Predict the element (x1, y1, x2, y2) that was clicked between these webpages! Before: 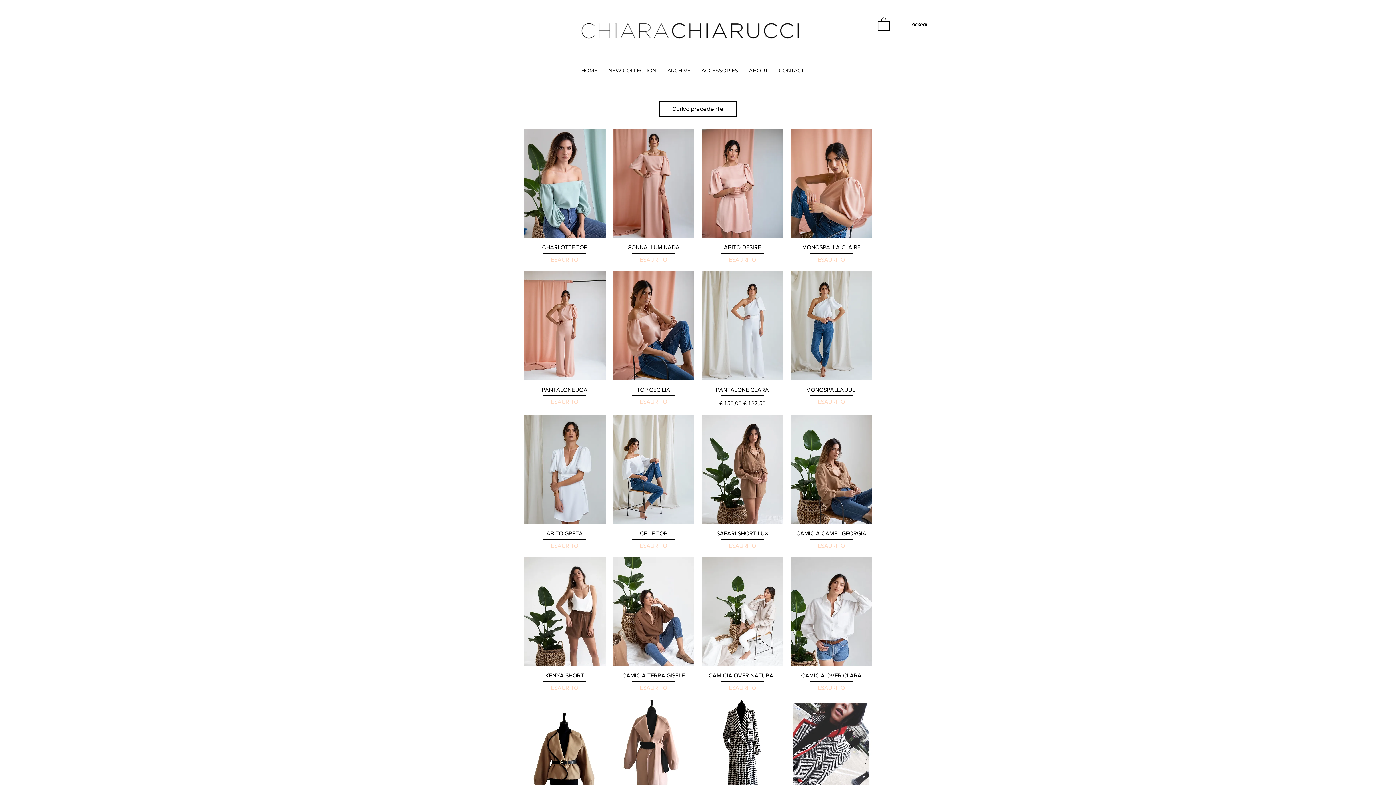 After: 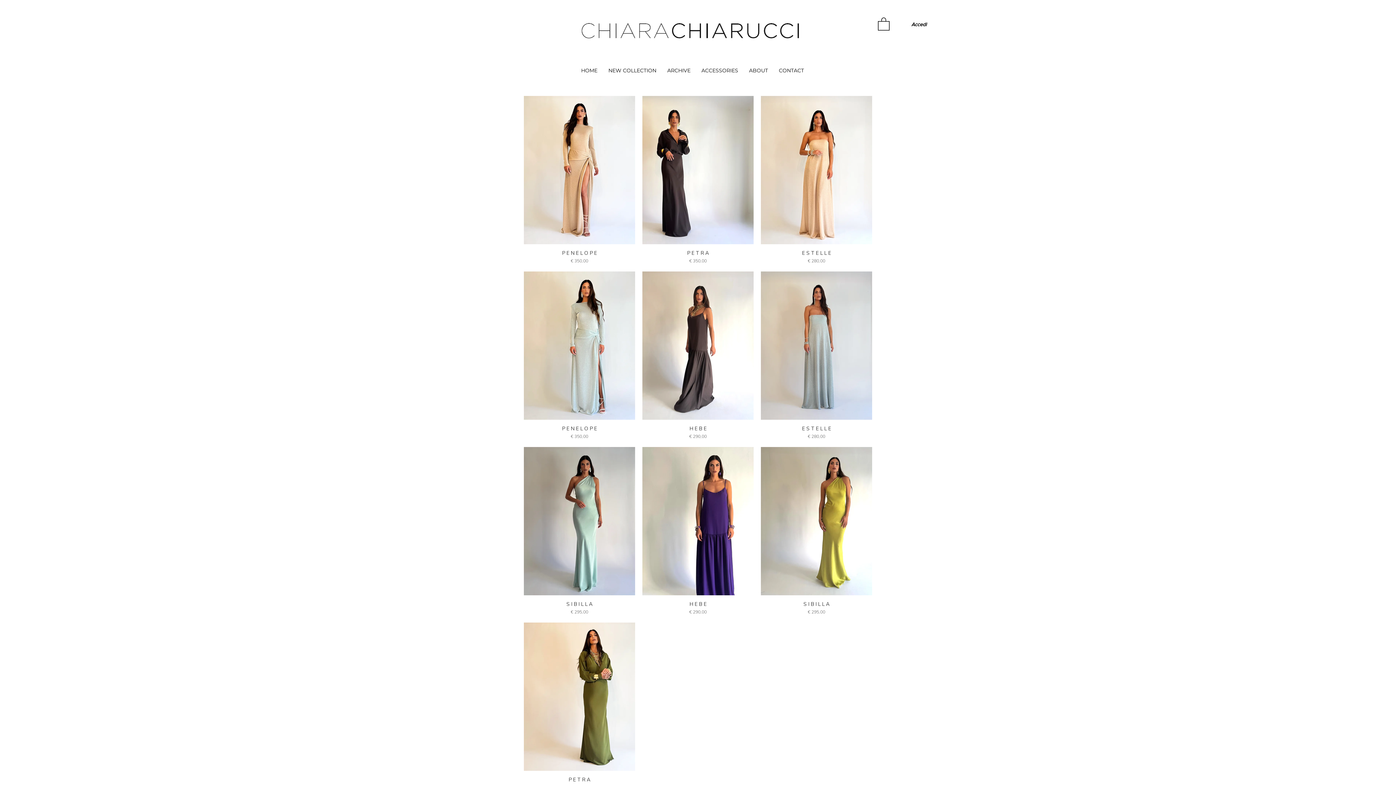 Action: bbox: (603, 64, 662, 76) label: NEW COLLECTION